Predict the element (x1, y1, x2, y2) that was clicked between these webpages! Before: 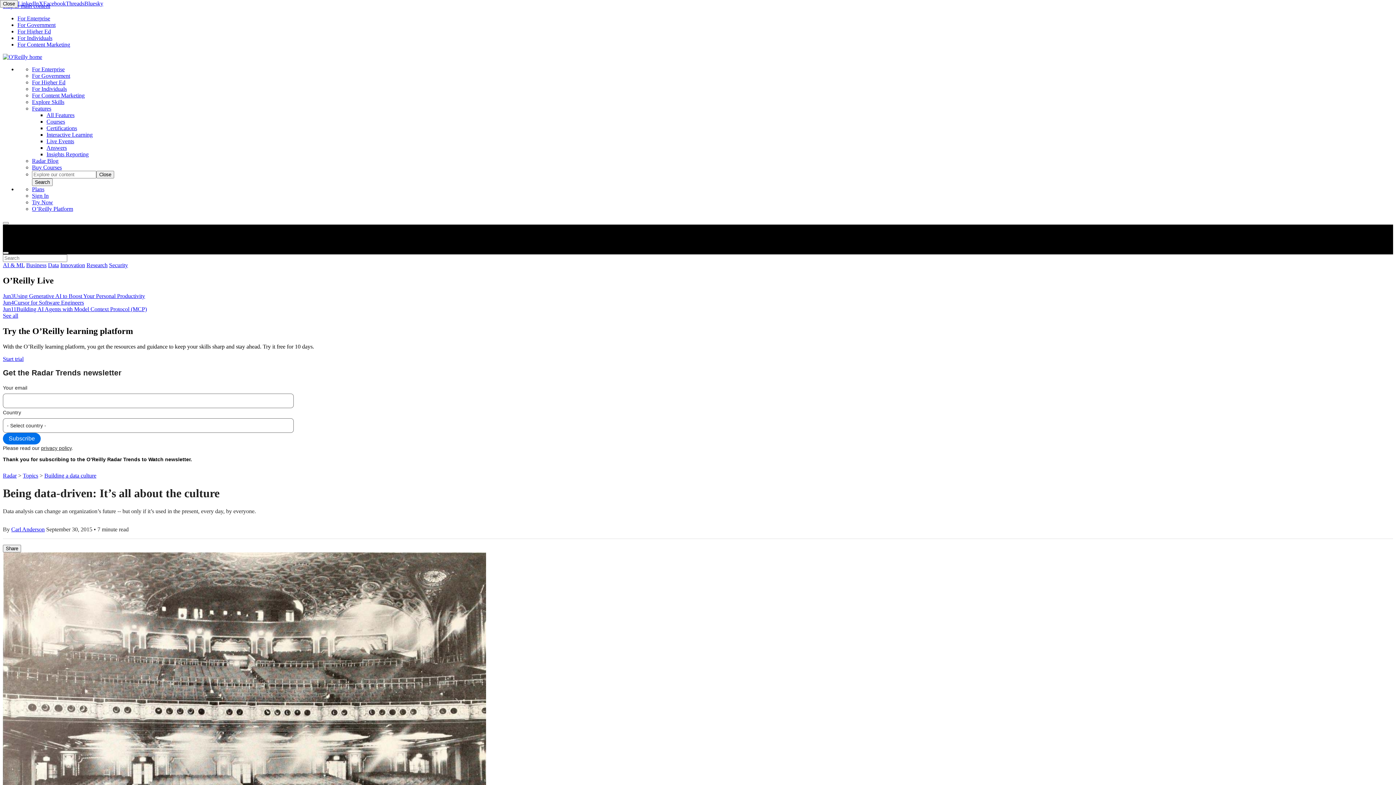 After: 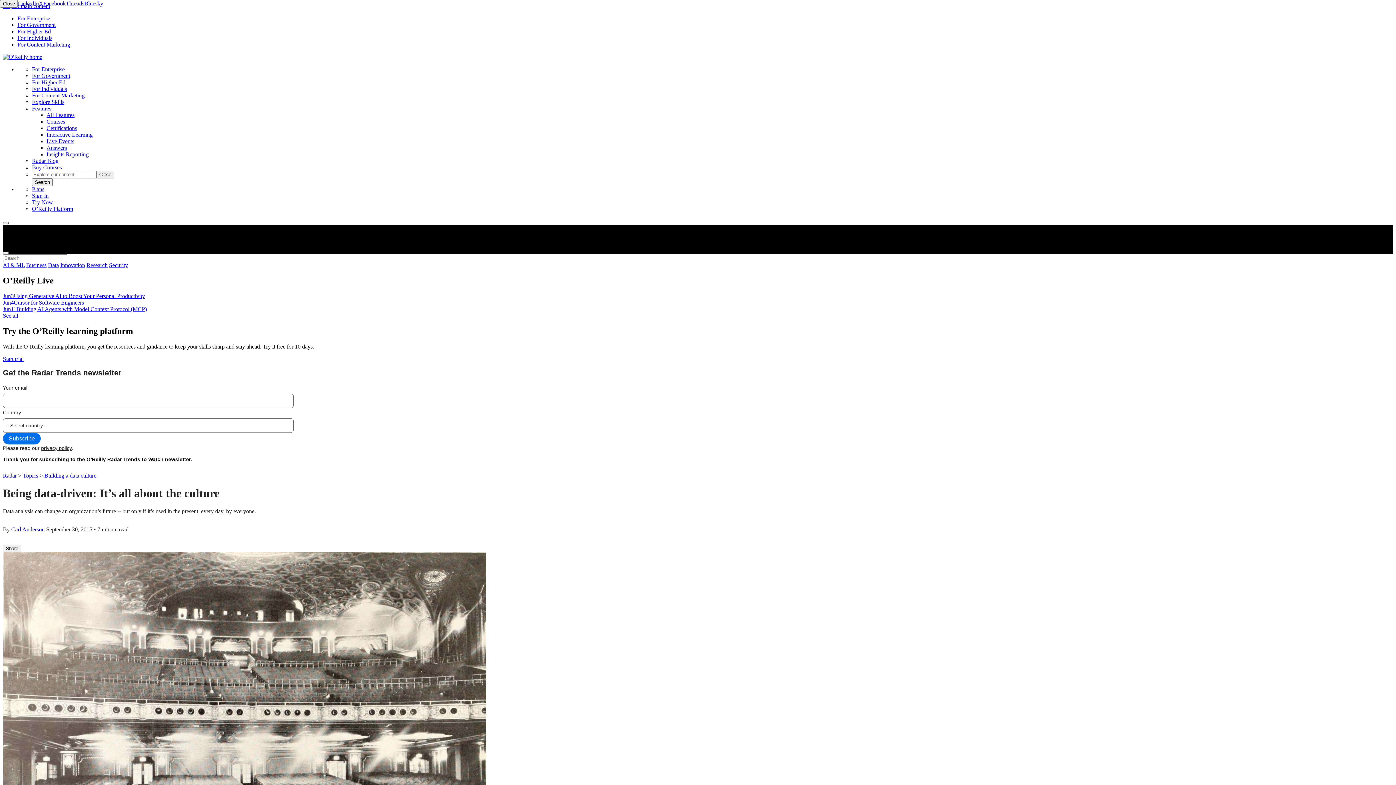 Action: bbox: (2, 222, 8, 224)